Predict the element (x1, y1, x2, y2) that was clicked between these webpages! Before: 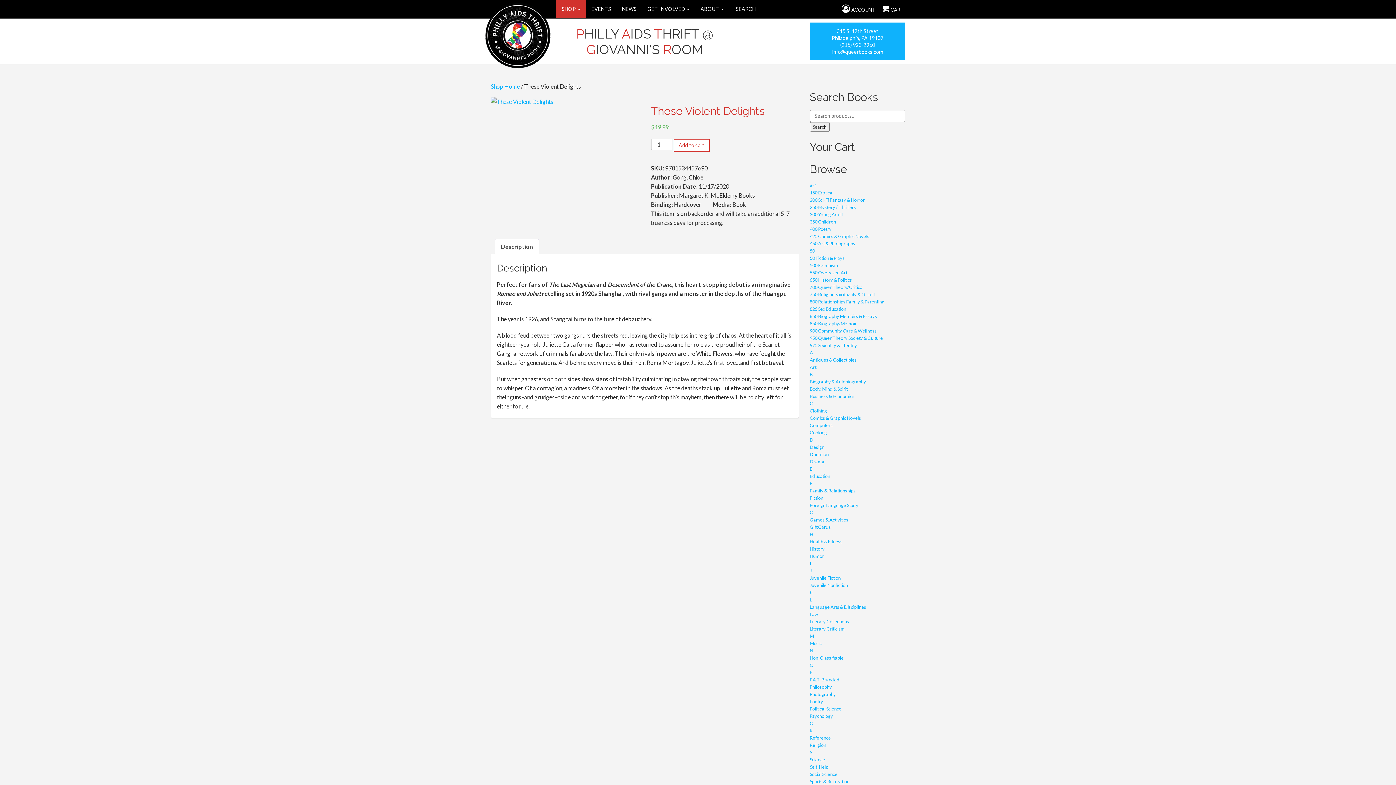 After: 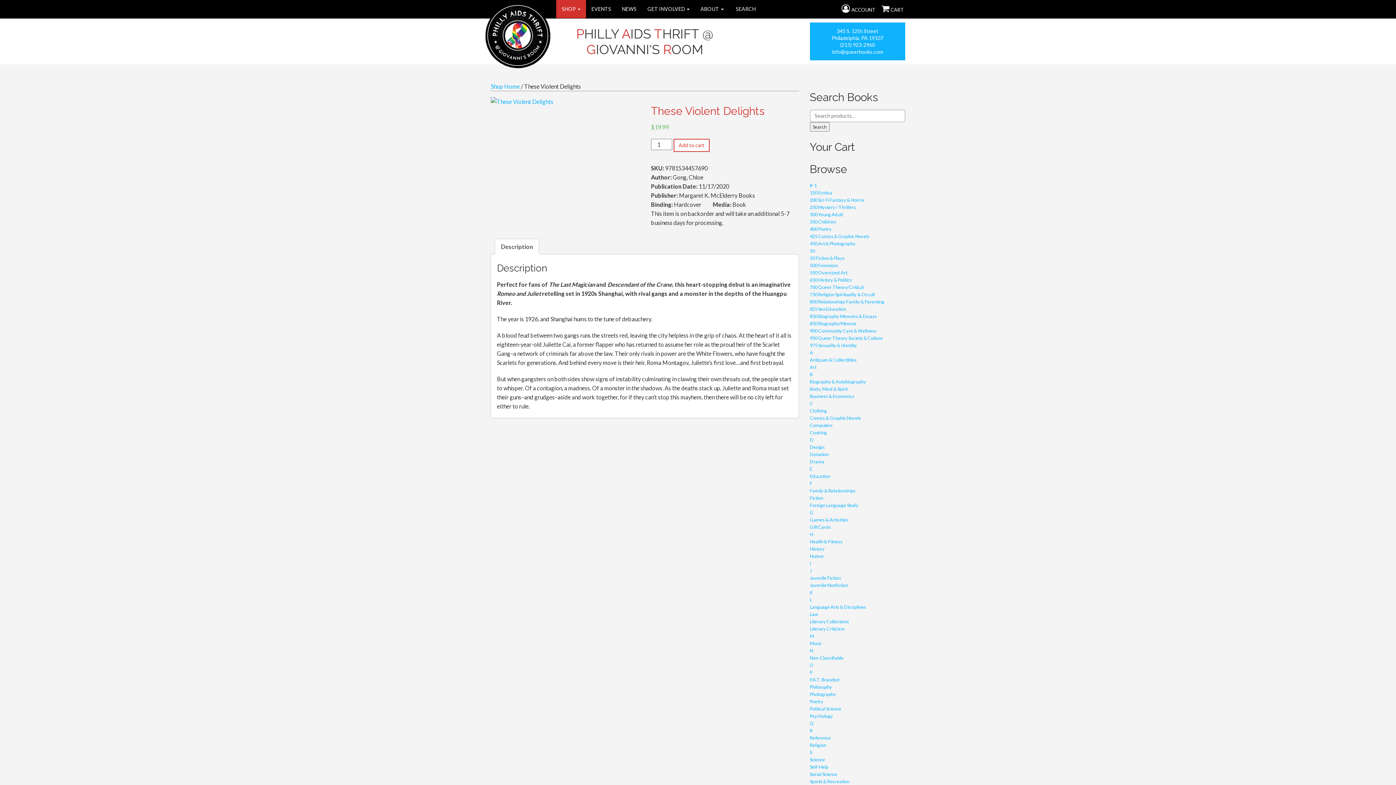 Action: label: info@queerbooks.com bbox: (832, 48, 883, 54)